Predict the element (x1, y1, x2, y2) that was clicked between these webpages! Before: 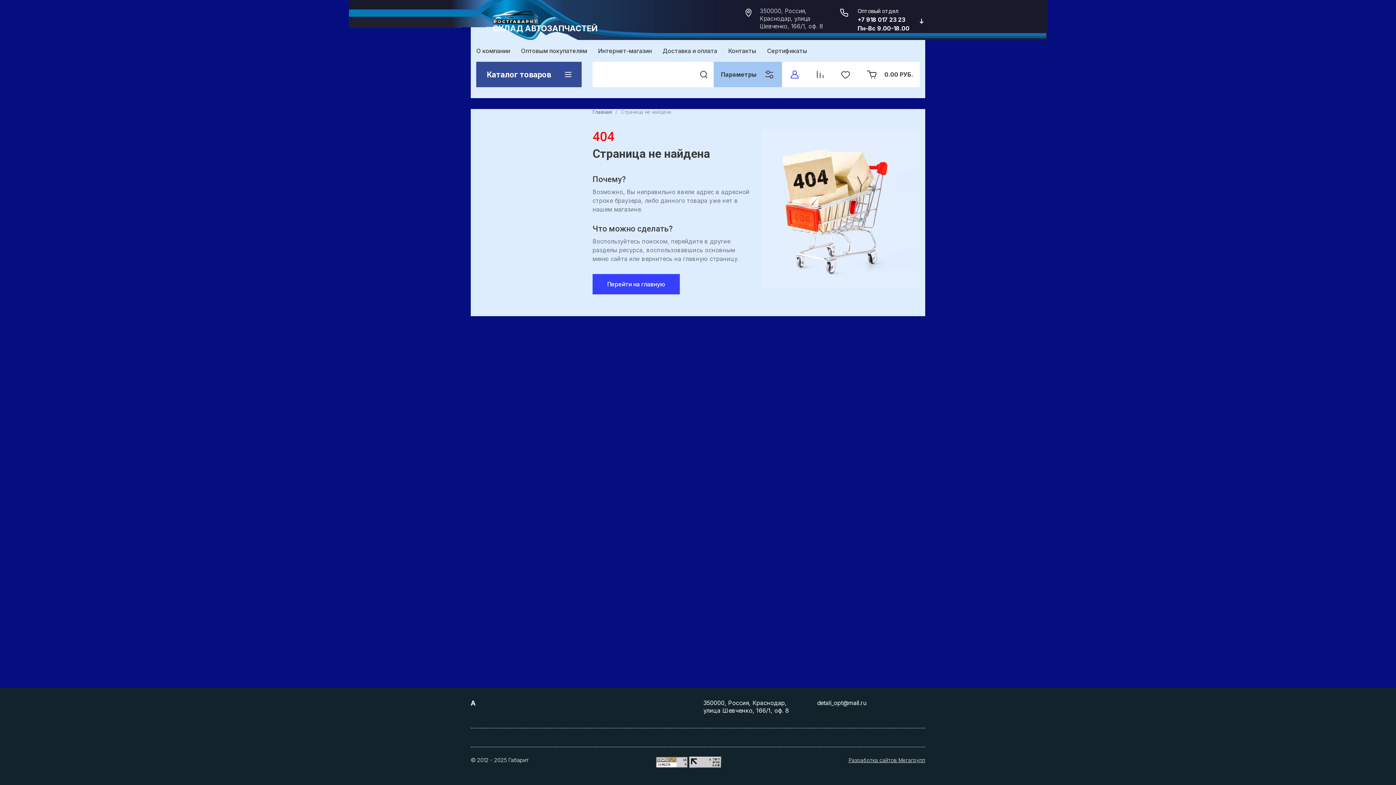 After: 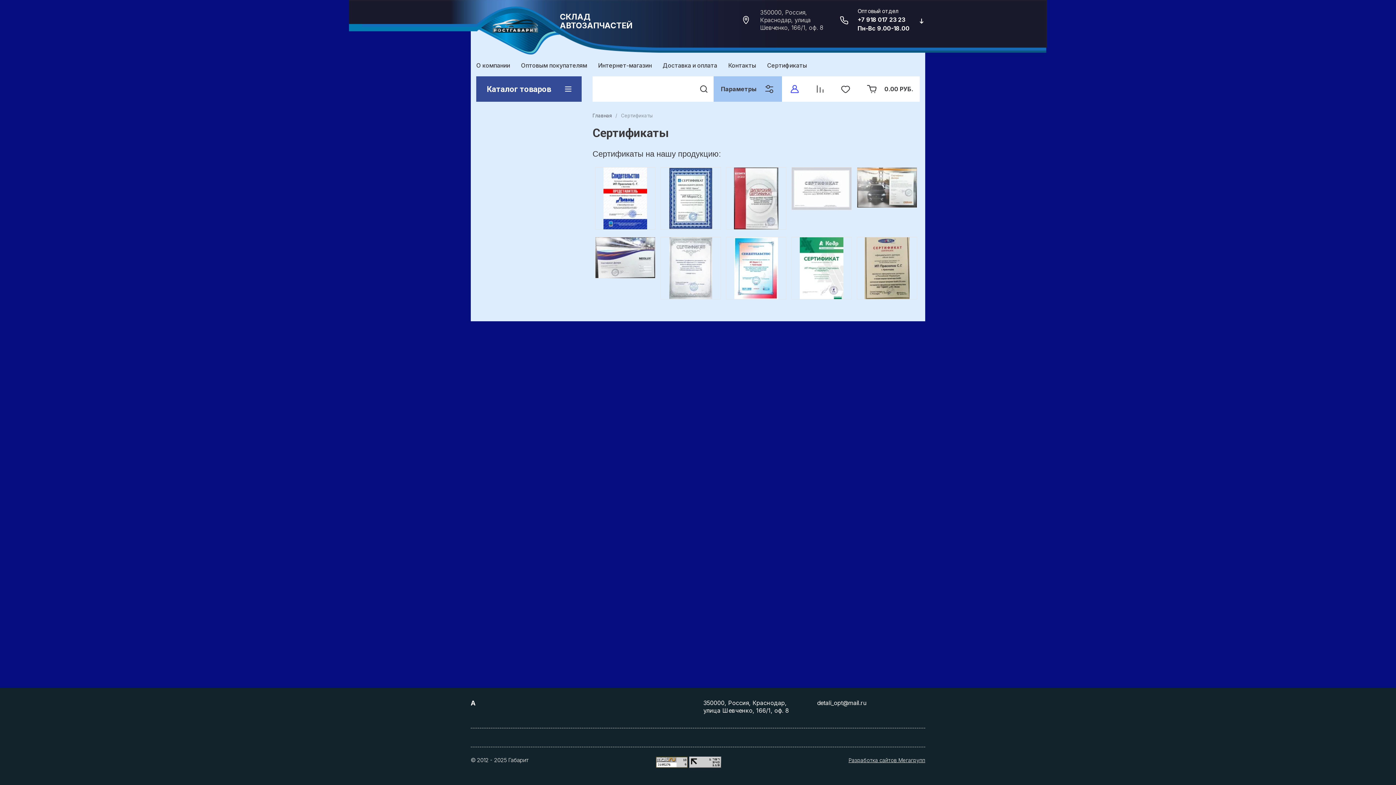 Action: bbox: (761, 42, 812, 58) label: Сертификаты